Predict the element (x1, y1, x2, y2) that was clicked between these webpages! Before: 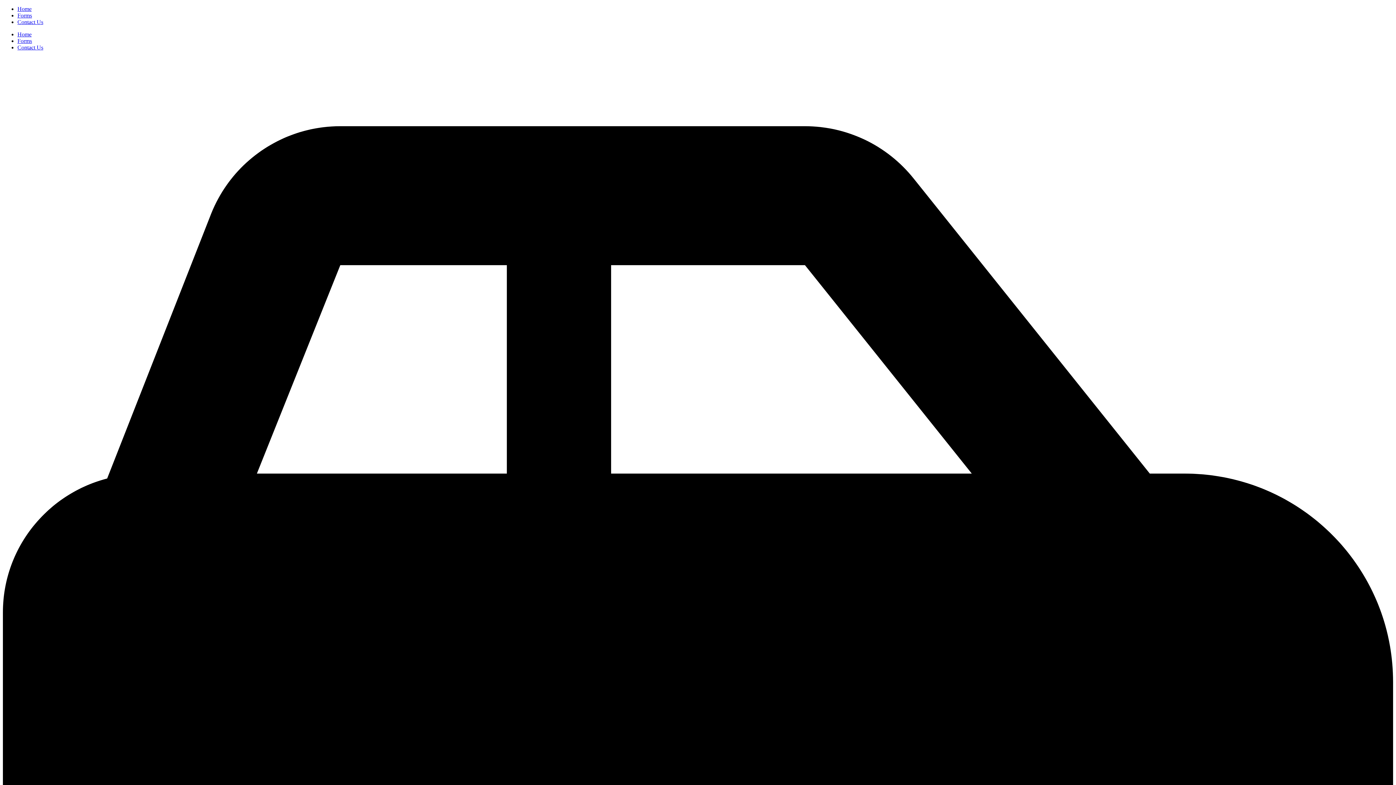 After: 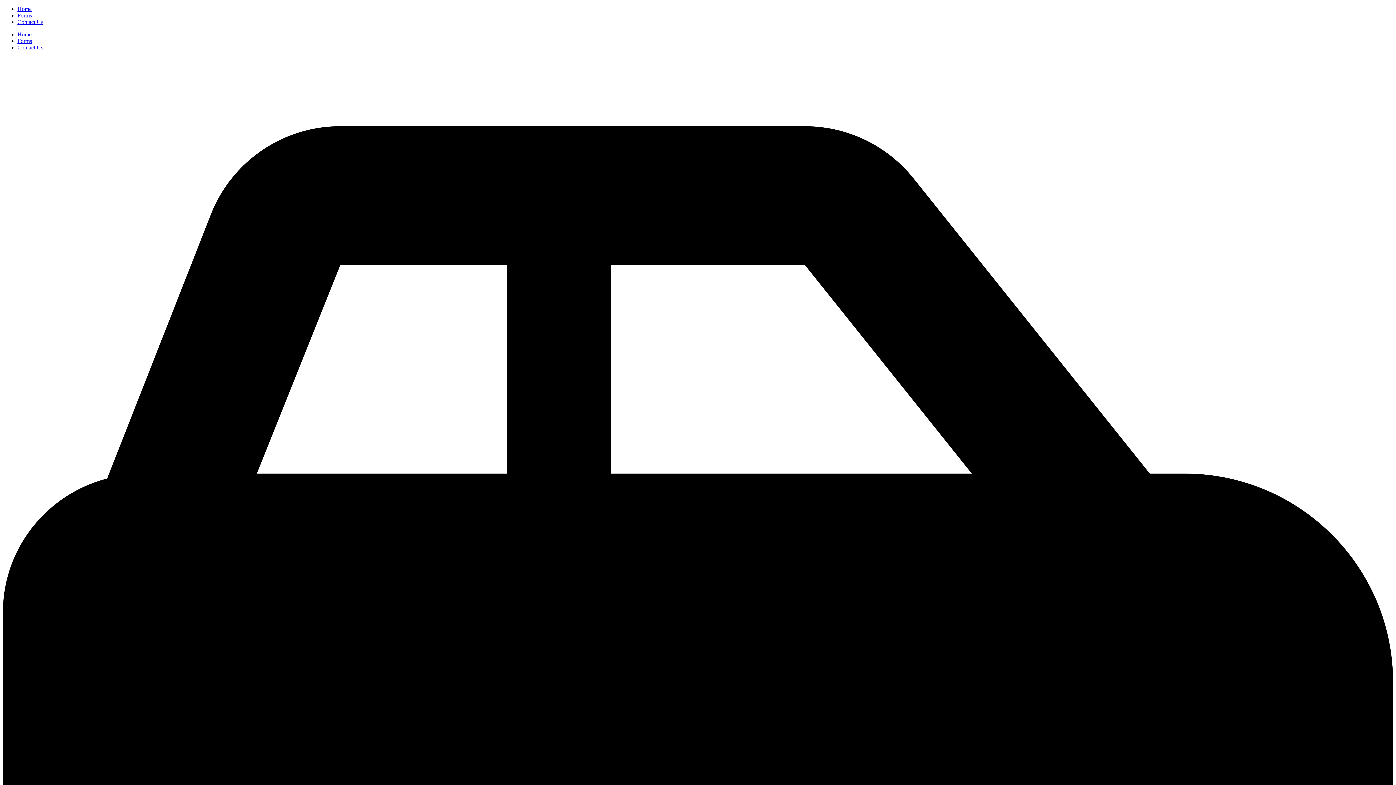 Action: label: Home bbox: (17, 5, 31, 12)